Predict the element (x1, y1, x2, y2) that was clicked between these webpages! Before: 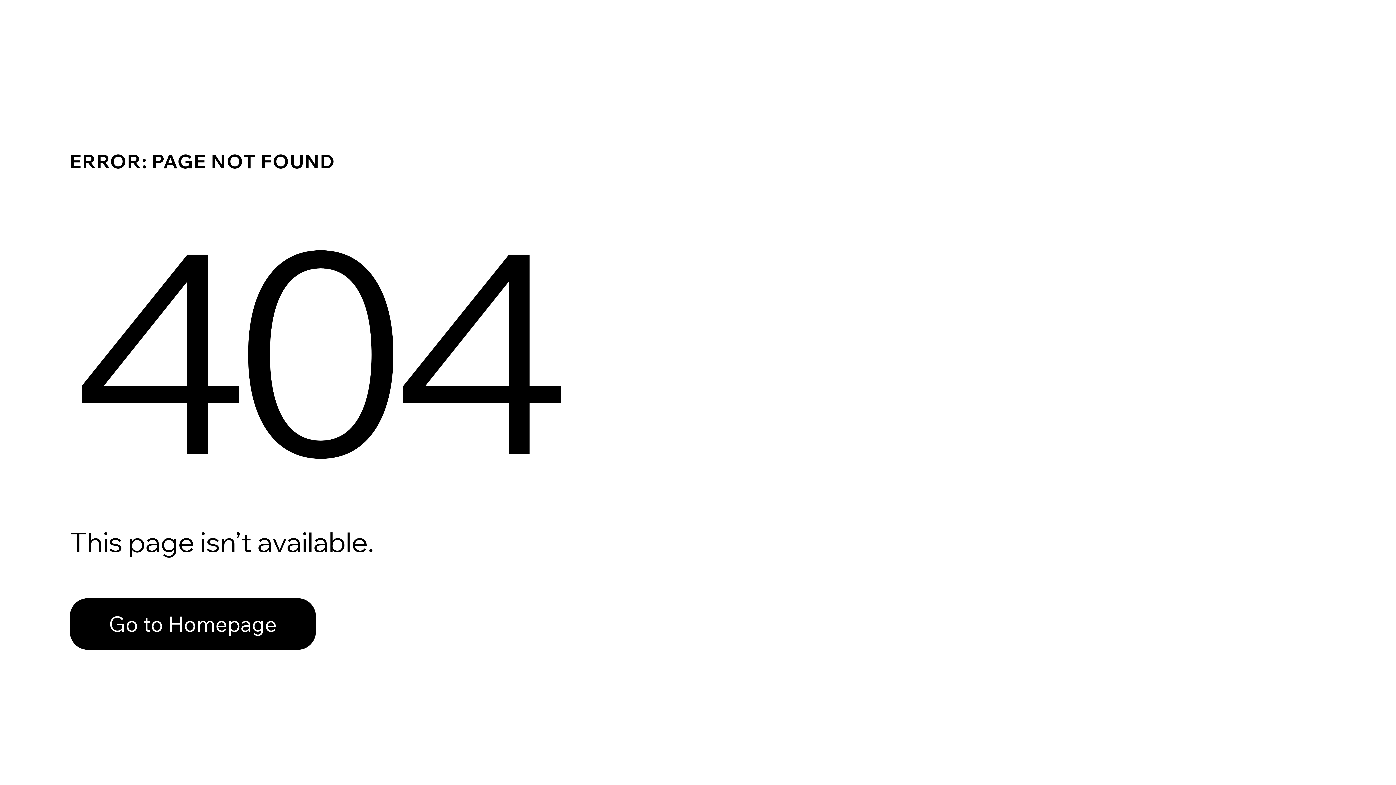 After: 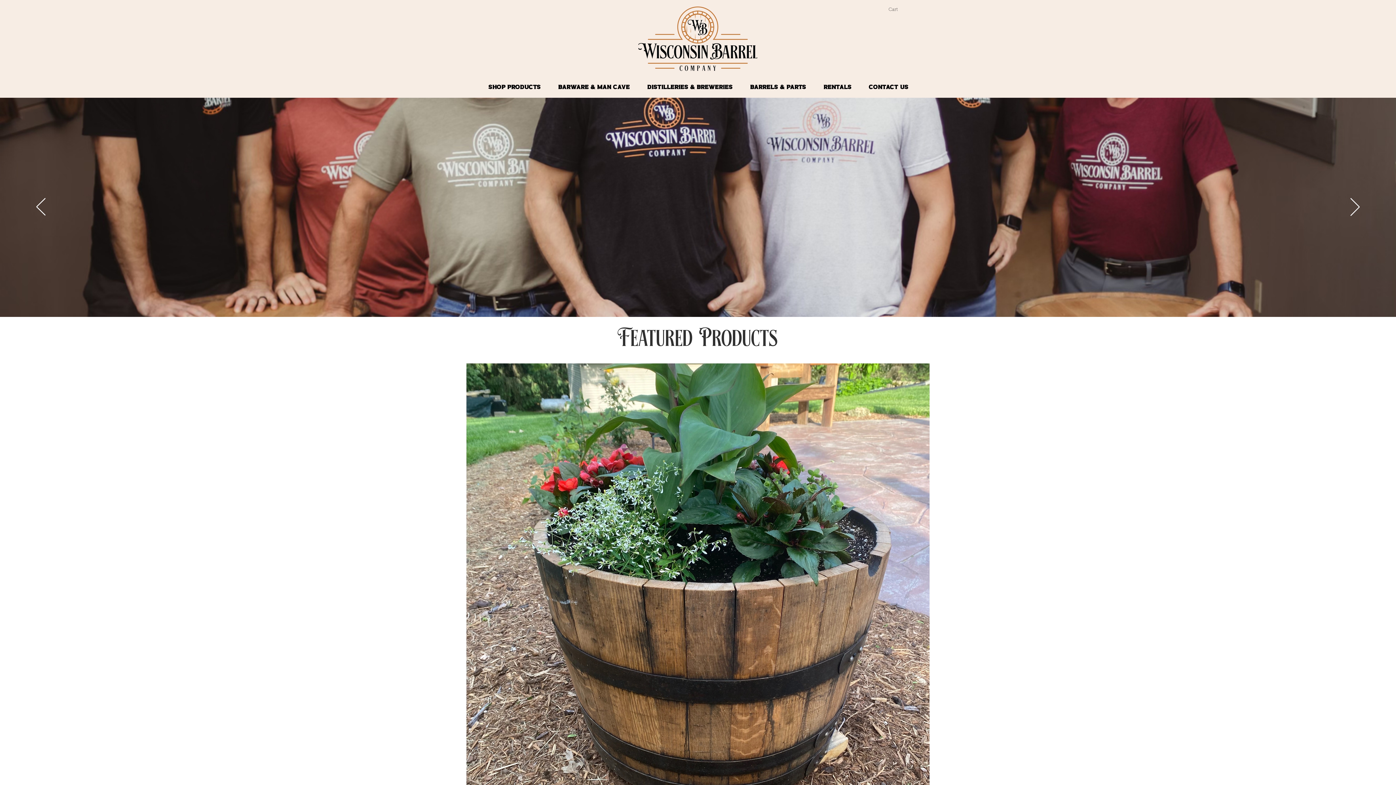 Action: label: Go to Homepage bbox: (69, 598, 316, 650)